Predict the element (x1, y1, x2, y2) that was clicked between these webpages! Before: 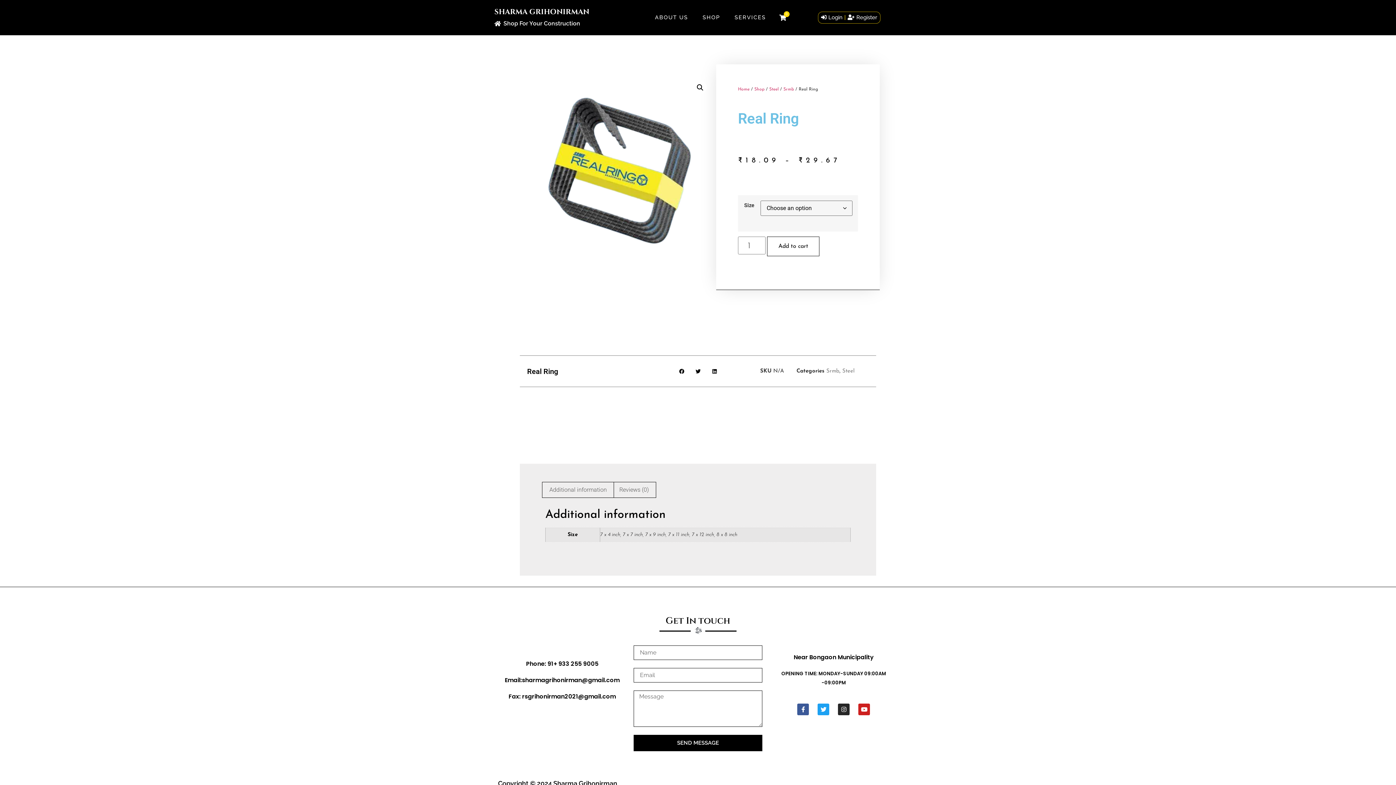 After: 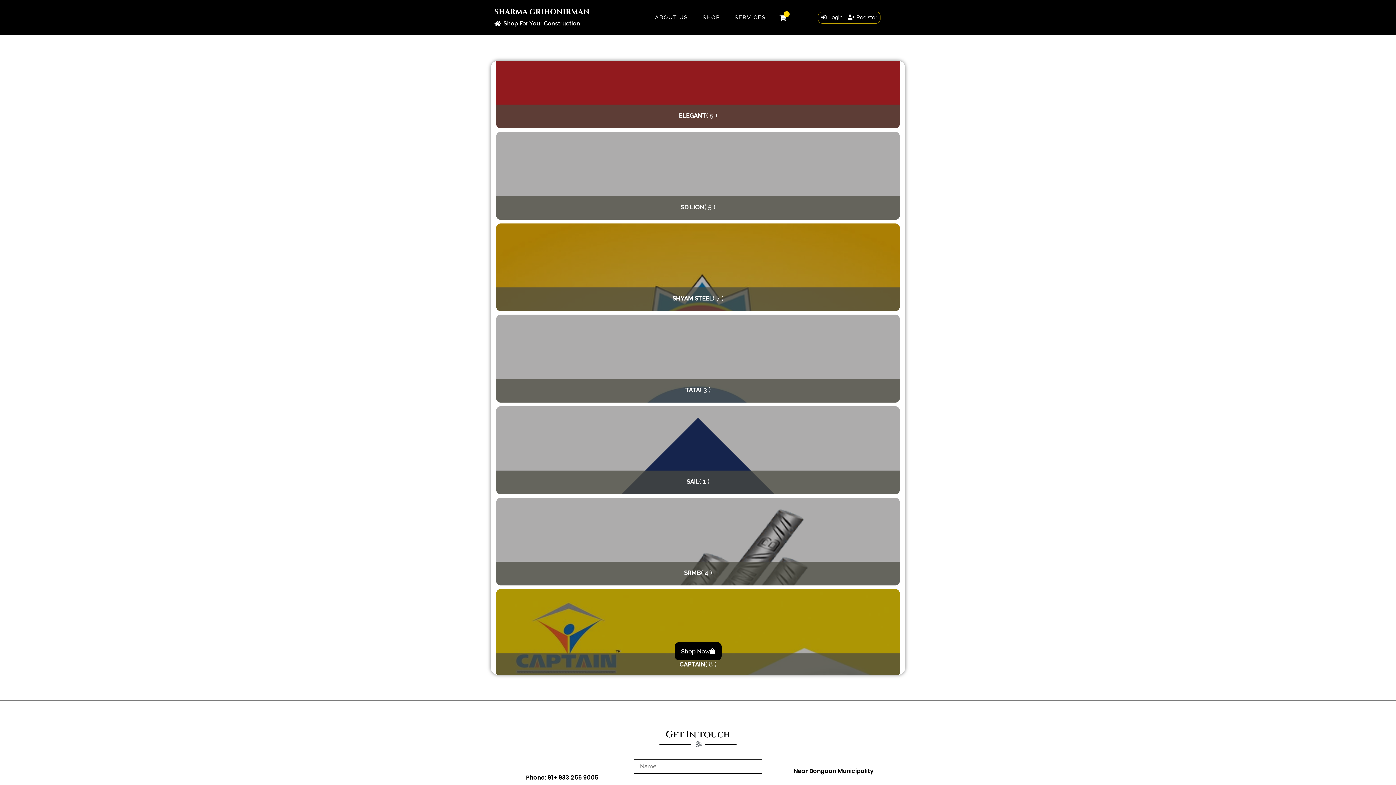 Action: bbox: (769, 87, 778, 91) label: Steel